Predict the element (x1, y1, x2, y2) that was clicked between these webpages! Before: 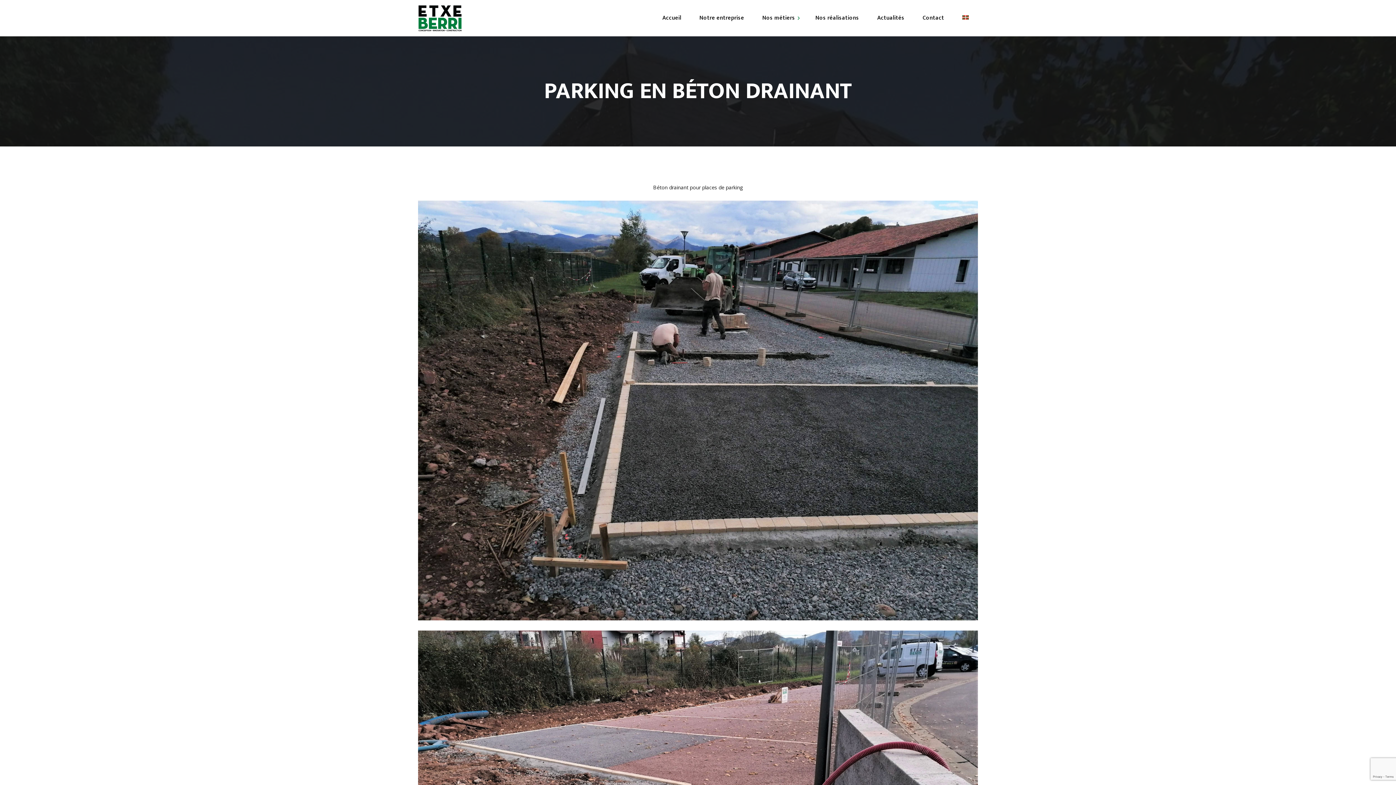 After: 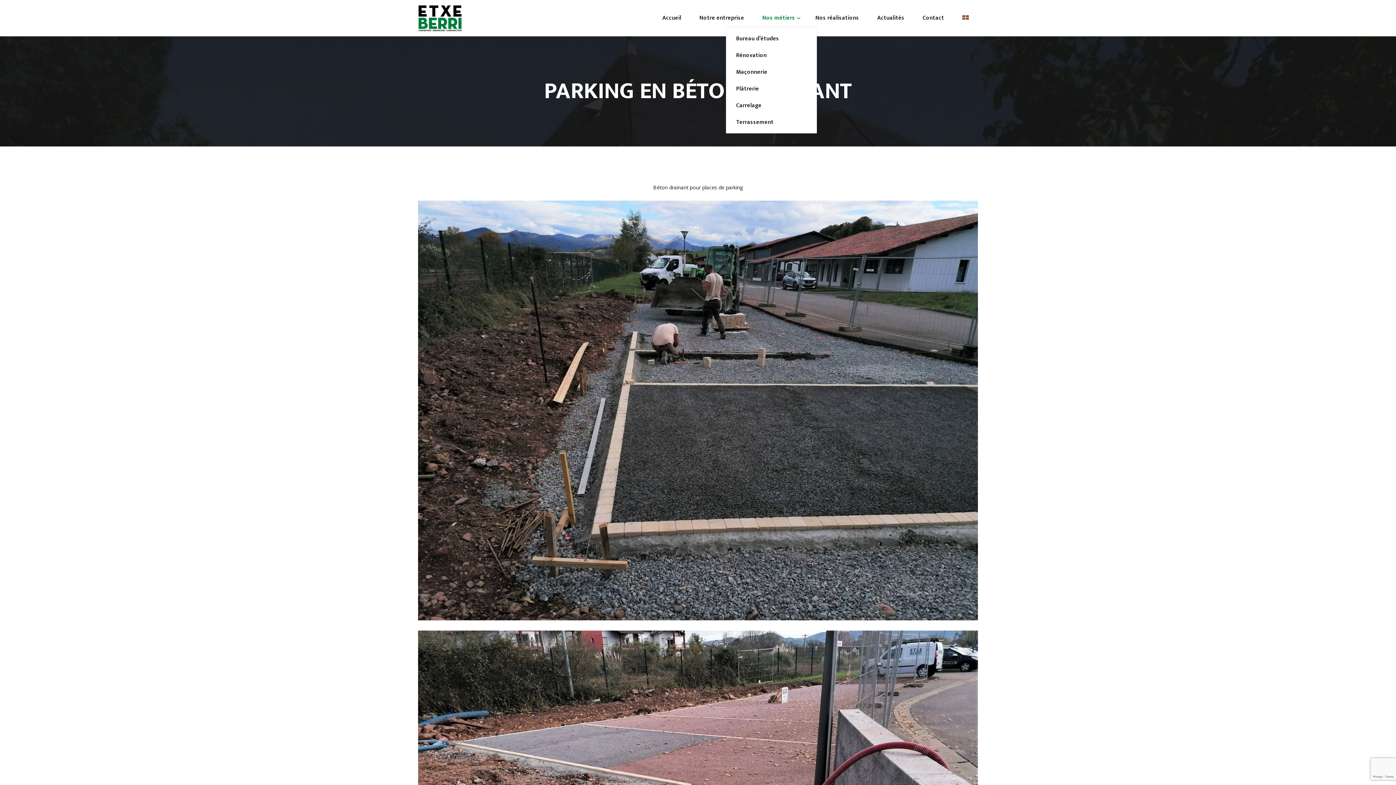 Action: bbox: (753, 14, 804, 21) label: Nos métiers